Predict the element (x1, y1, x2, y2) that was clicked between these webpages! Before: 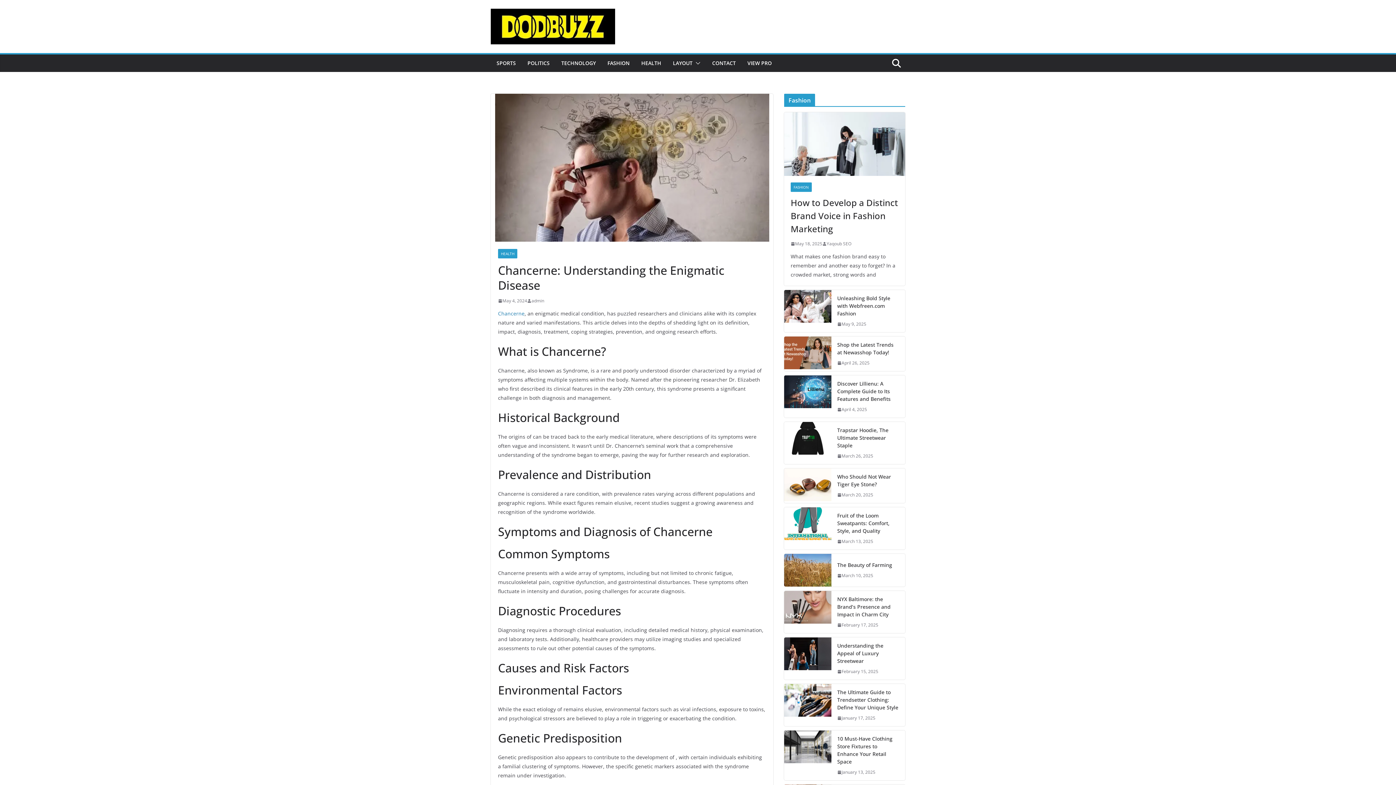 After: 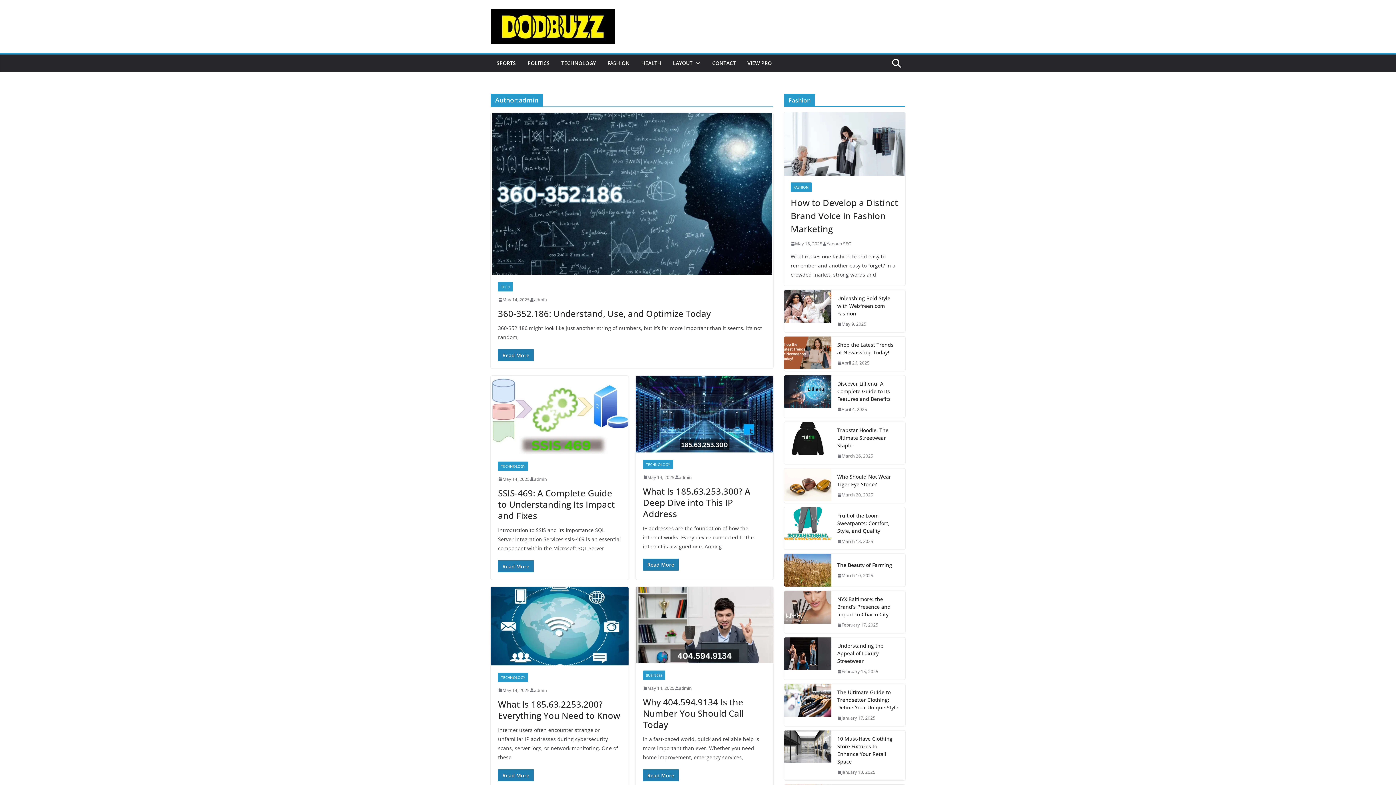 Action: bbox: (531, 297, 544, 304) label: admin